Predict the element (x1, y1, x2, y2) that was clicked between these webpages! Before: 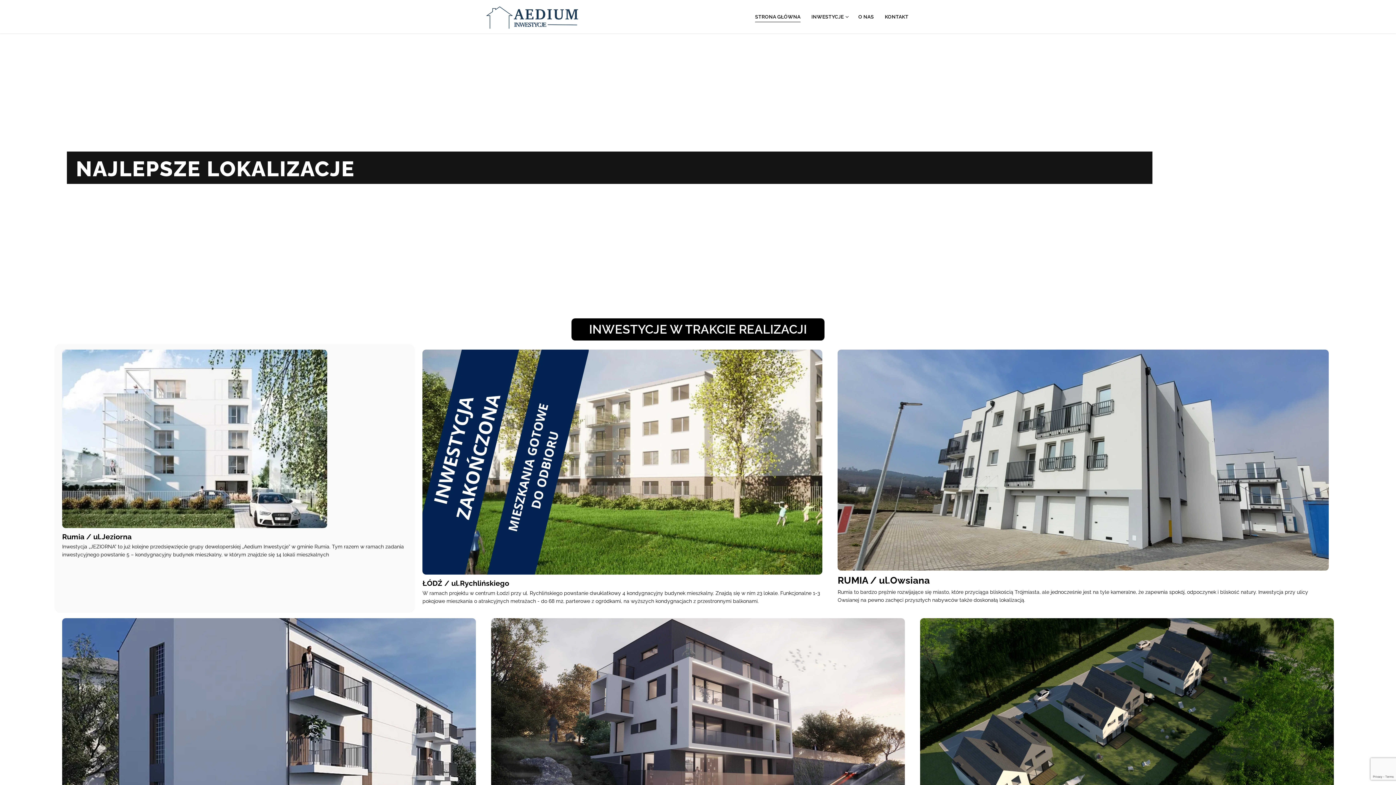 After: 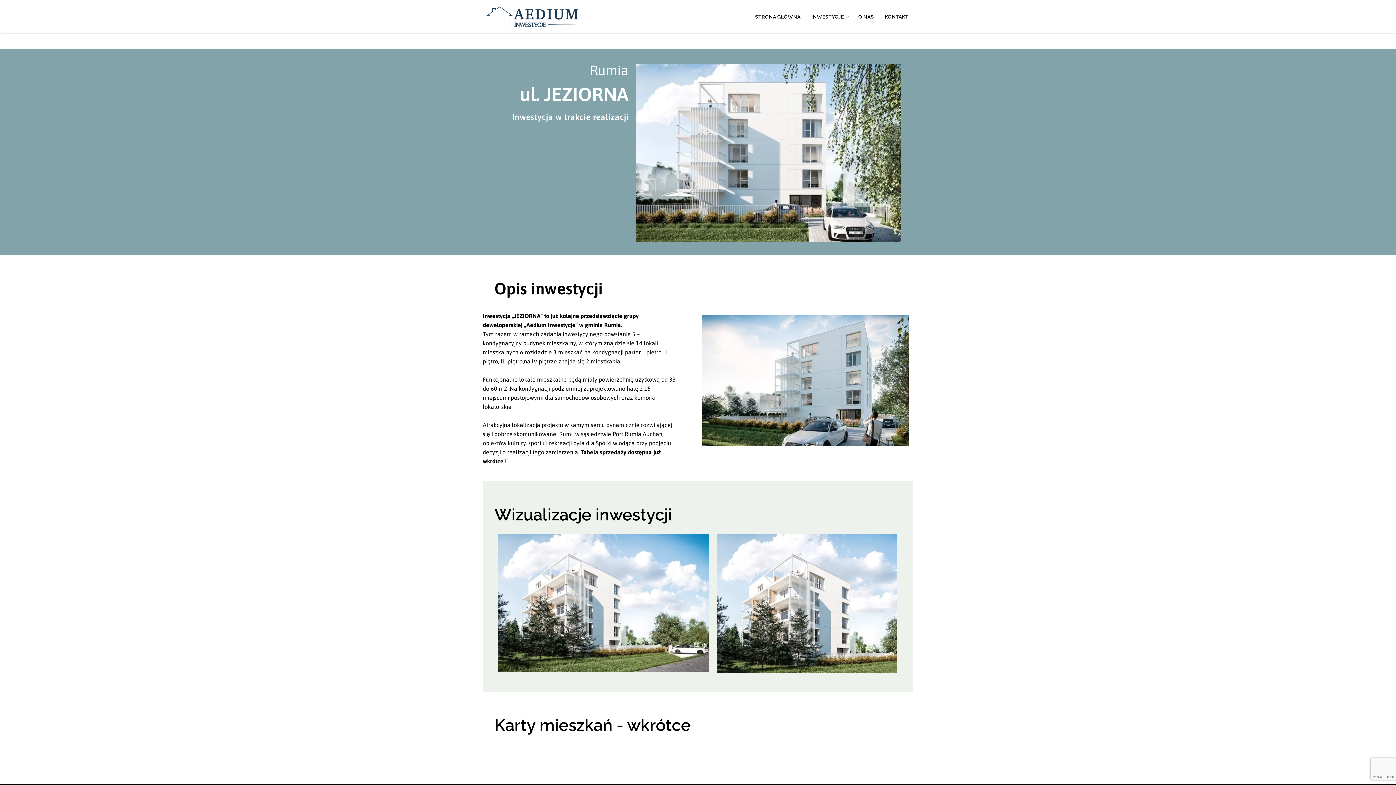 Action: bbox: (62, 522, 327, 529)